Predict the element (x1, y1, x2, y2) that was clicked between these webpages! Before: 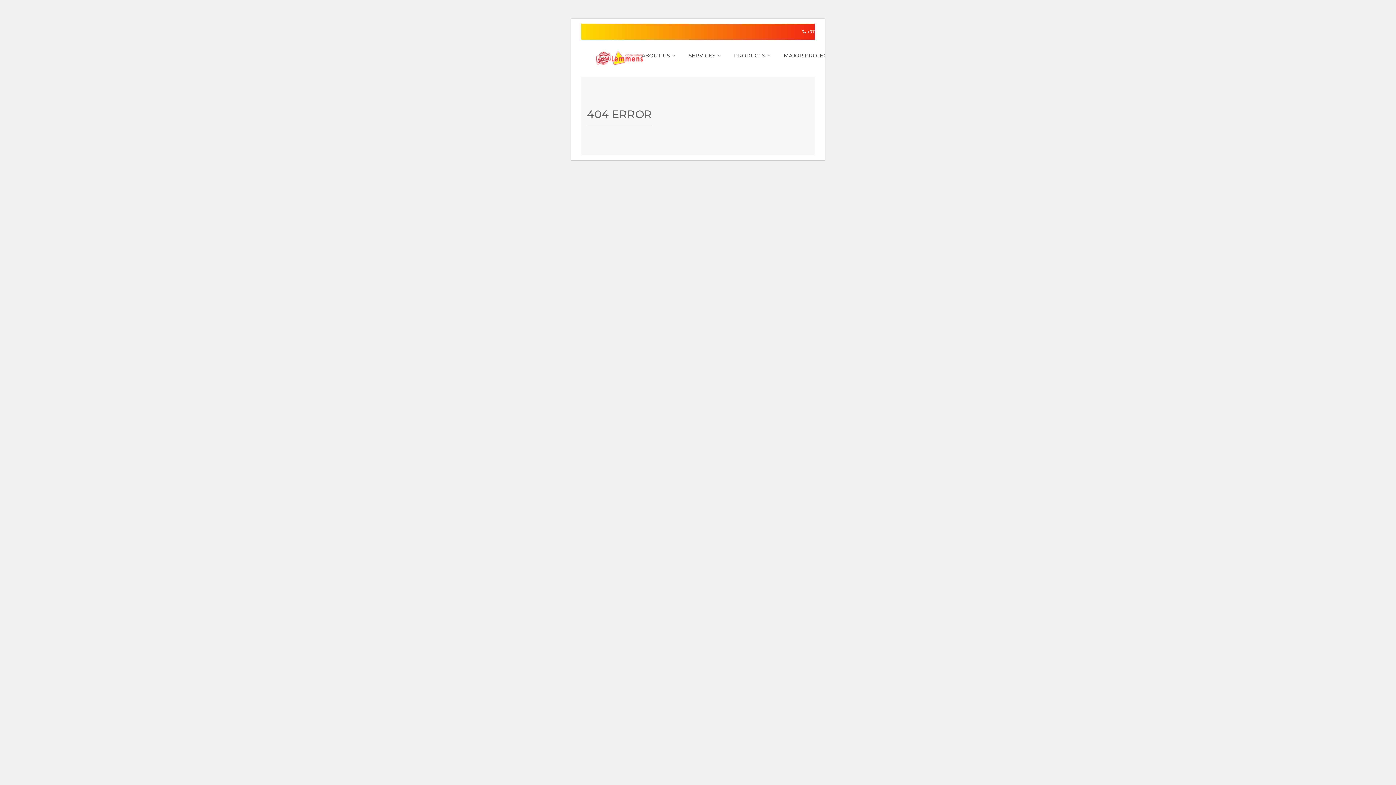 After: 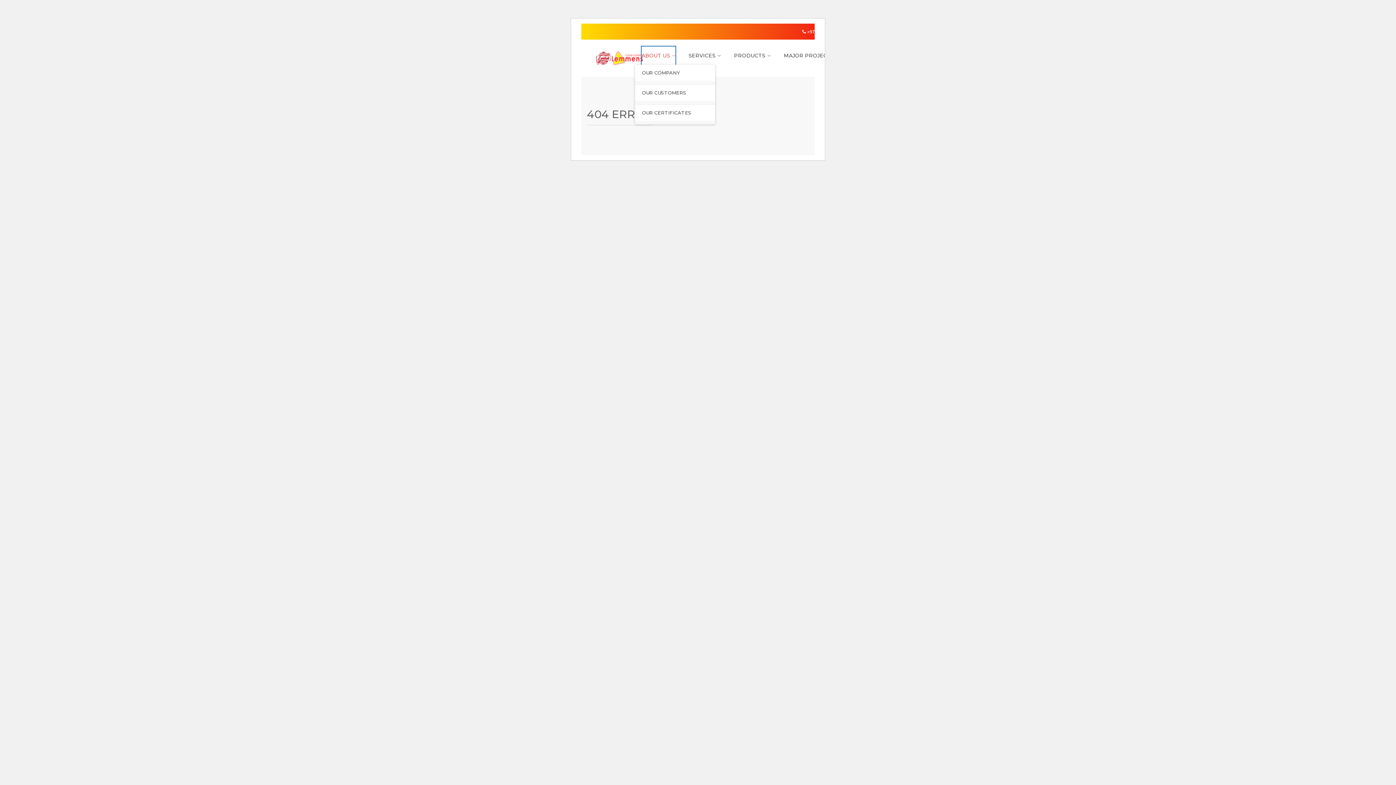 Action: bbox: (641, 46, 675, 64) label: ABOUT US